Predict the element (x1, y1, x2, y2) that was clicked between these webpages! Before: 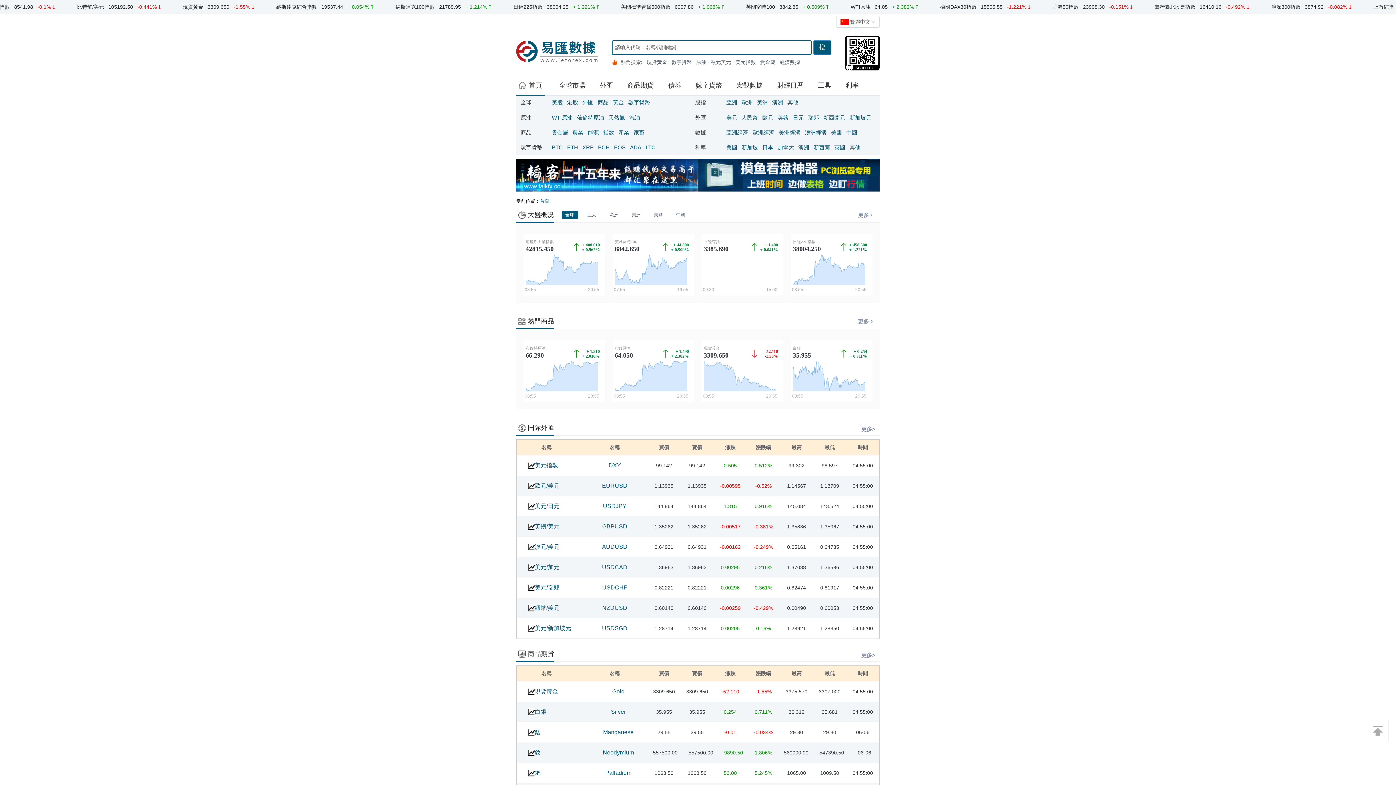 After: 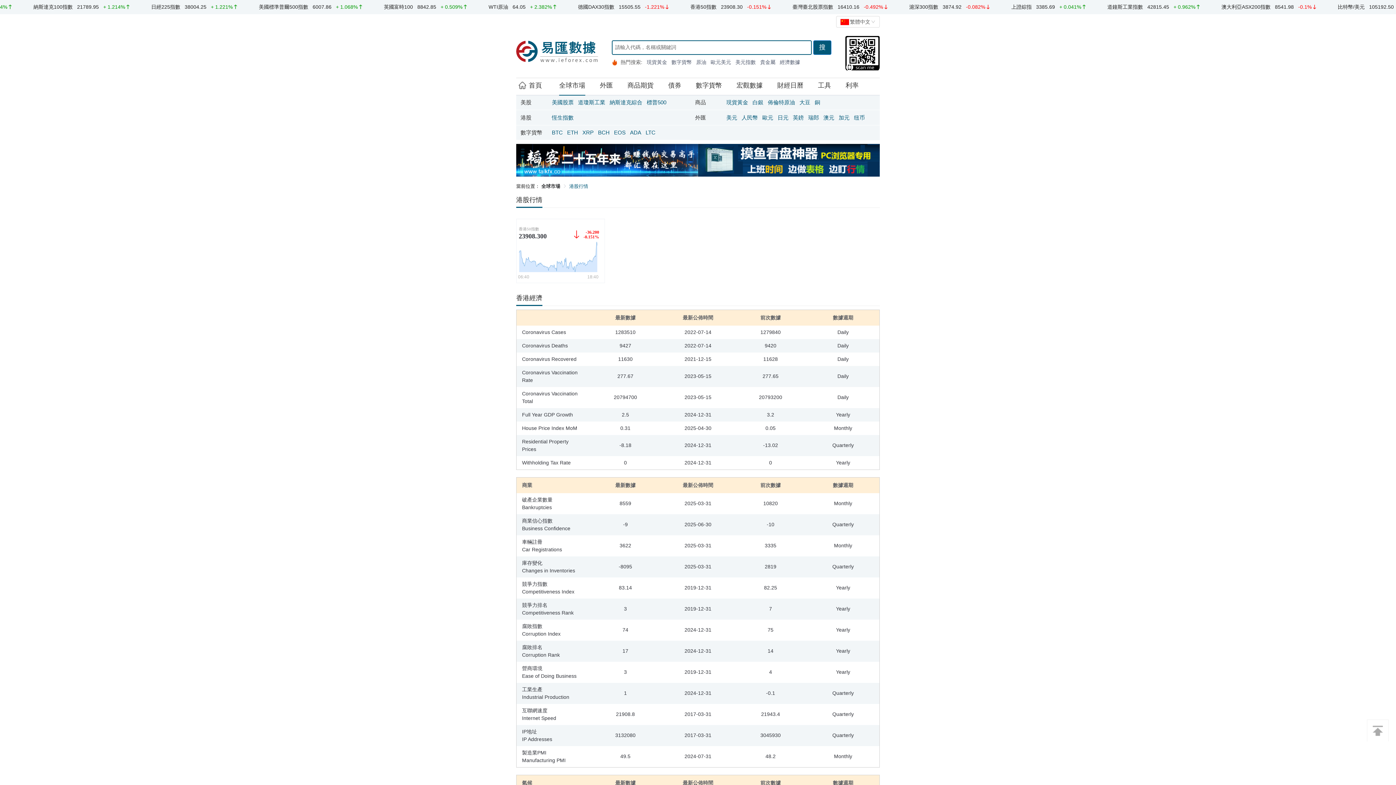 Action: bbox: (567, 98, 578, 106) label: 港股